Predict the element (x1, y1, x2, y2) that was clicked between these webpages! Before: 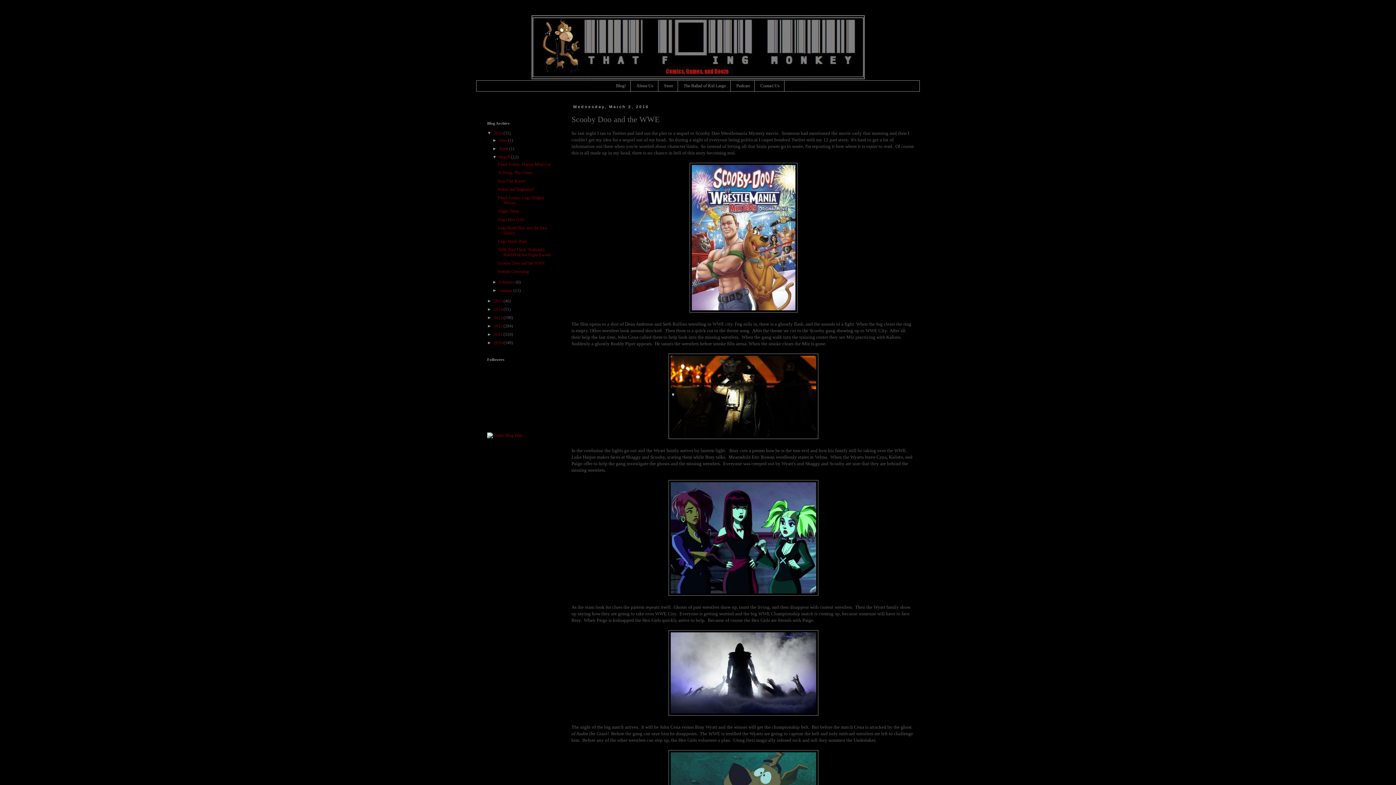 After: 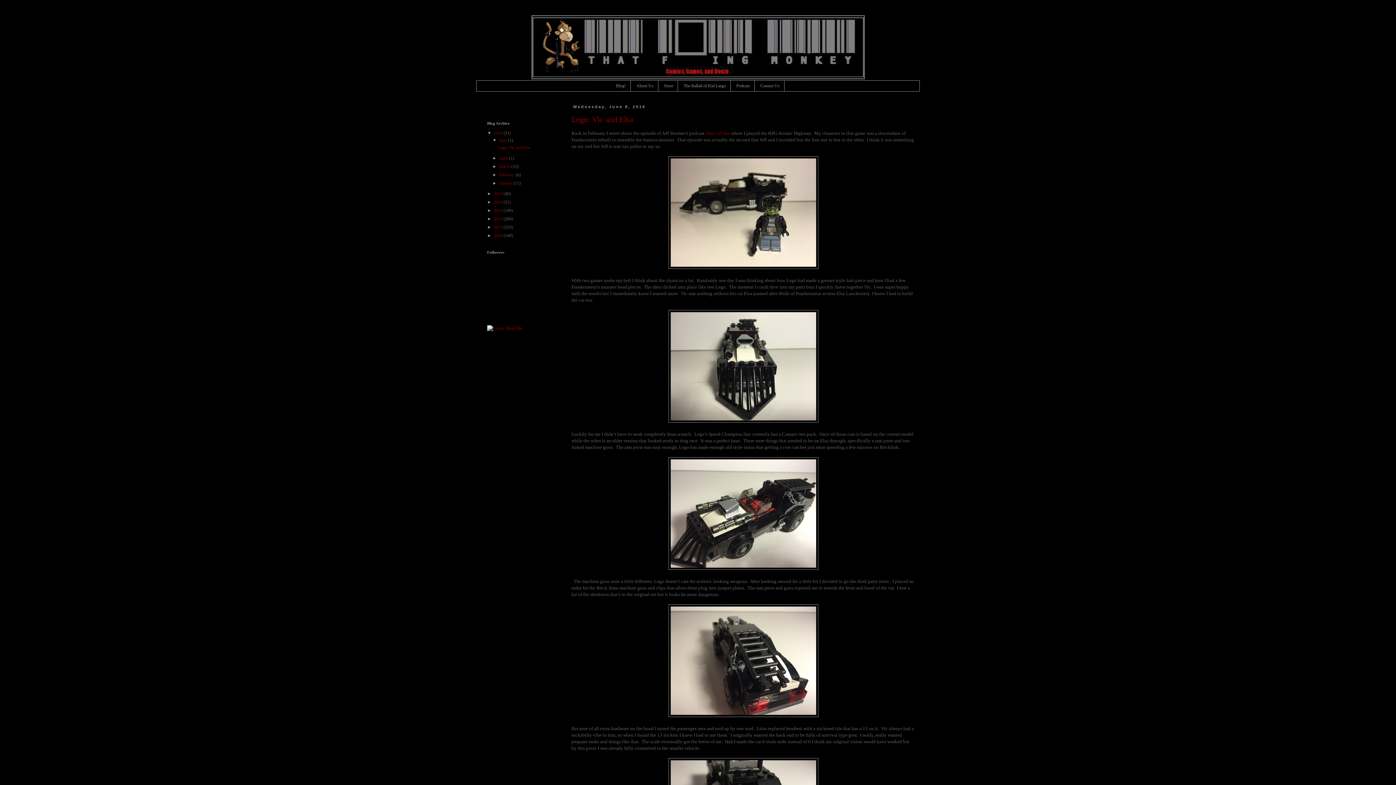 Action: label: June  bbox: (499, 137, 508, 143)